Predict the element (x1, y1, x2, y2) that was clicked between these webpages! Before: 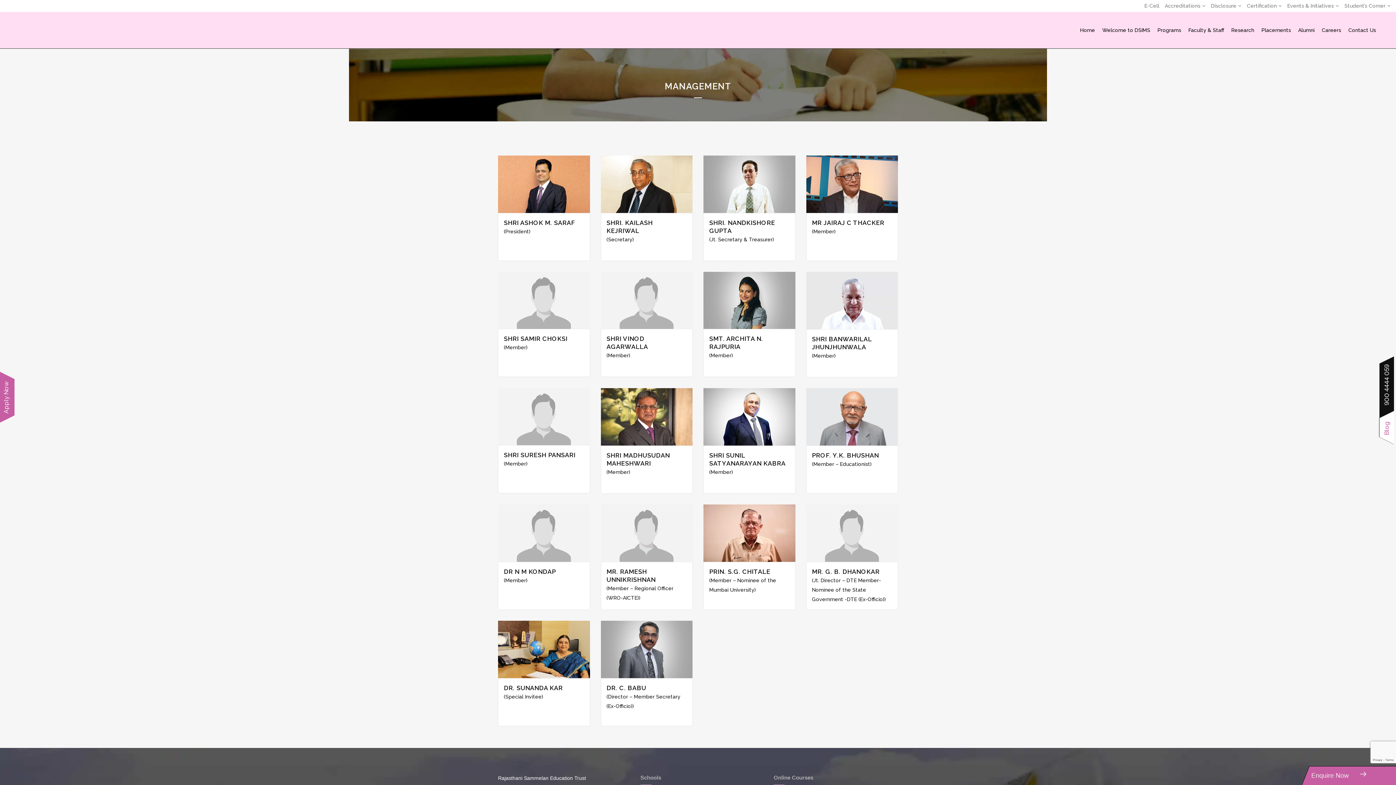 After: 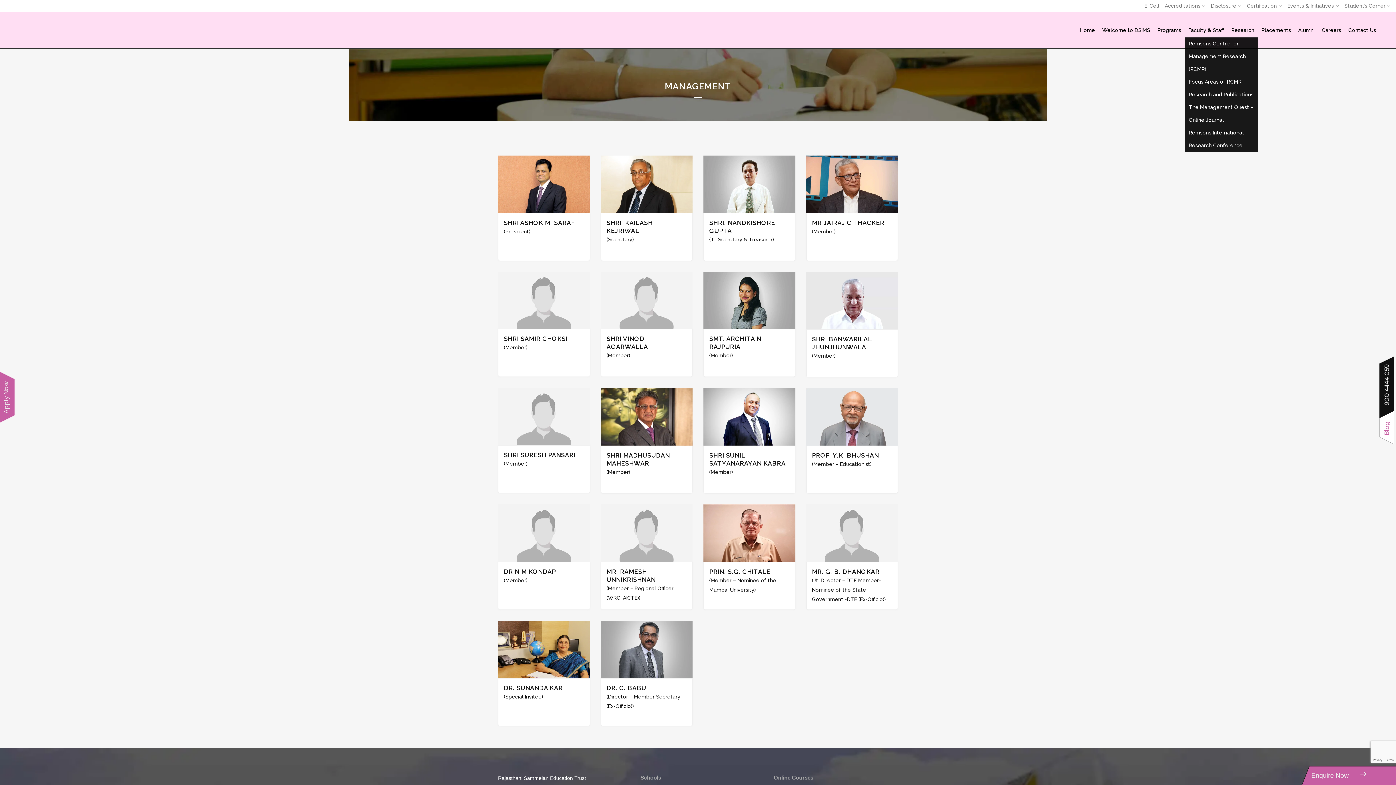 Action: label: Research bbox: (1228, 22, 1258, 37)